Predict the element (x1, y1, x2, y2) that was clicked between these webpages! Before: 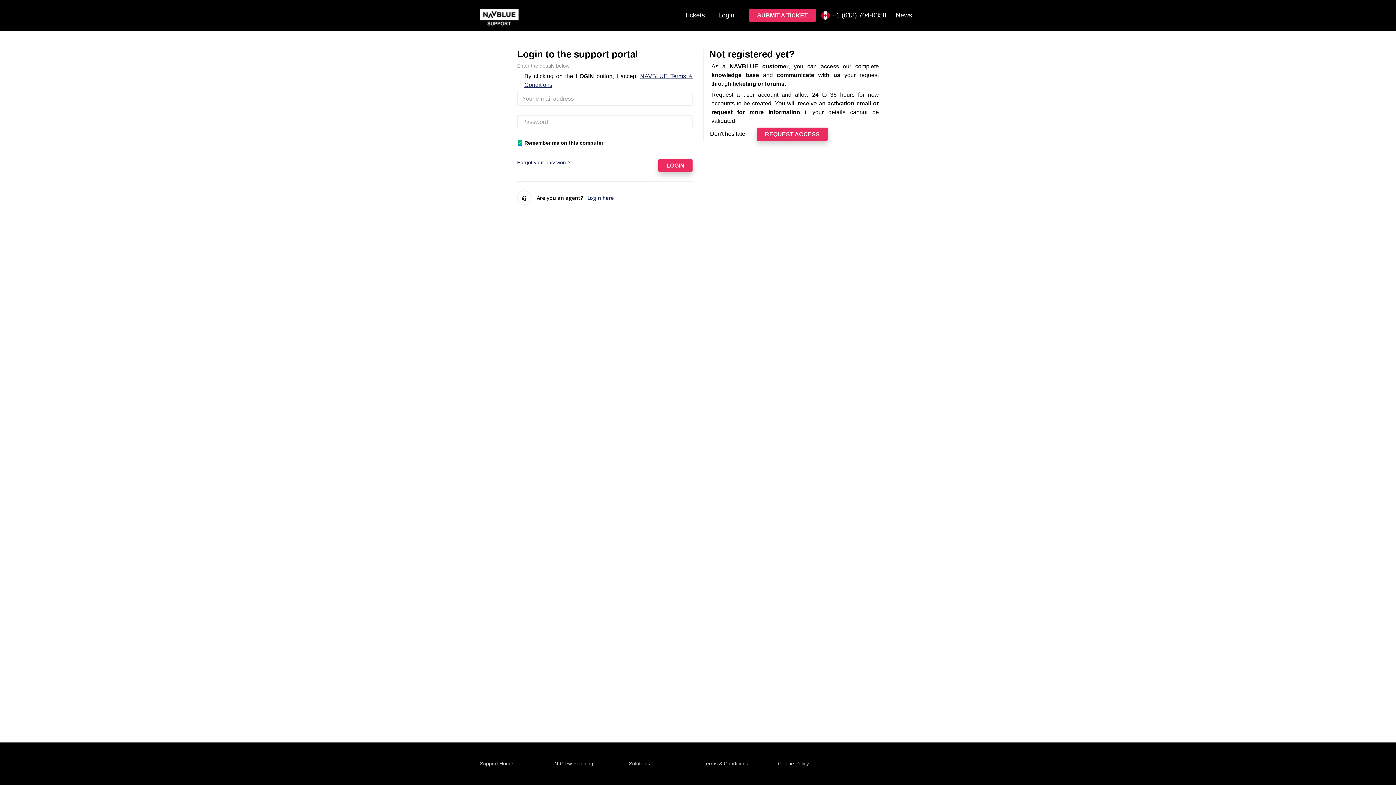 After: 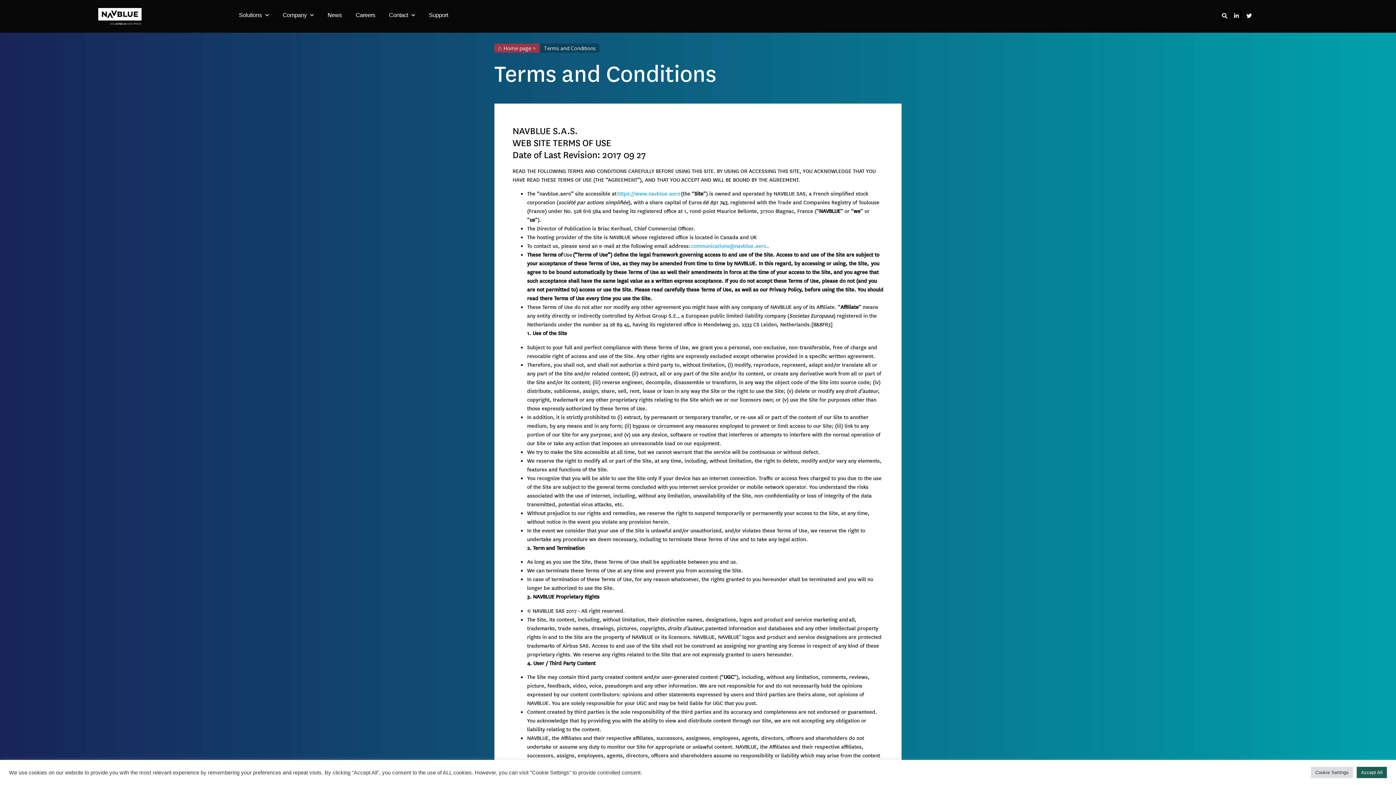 Action: label: Terms & Conditions bbox: (703, 761, 748, 766)